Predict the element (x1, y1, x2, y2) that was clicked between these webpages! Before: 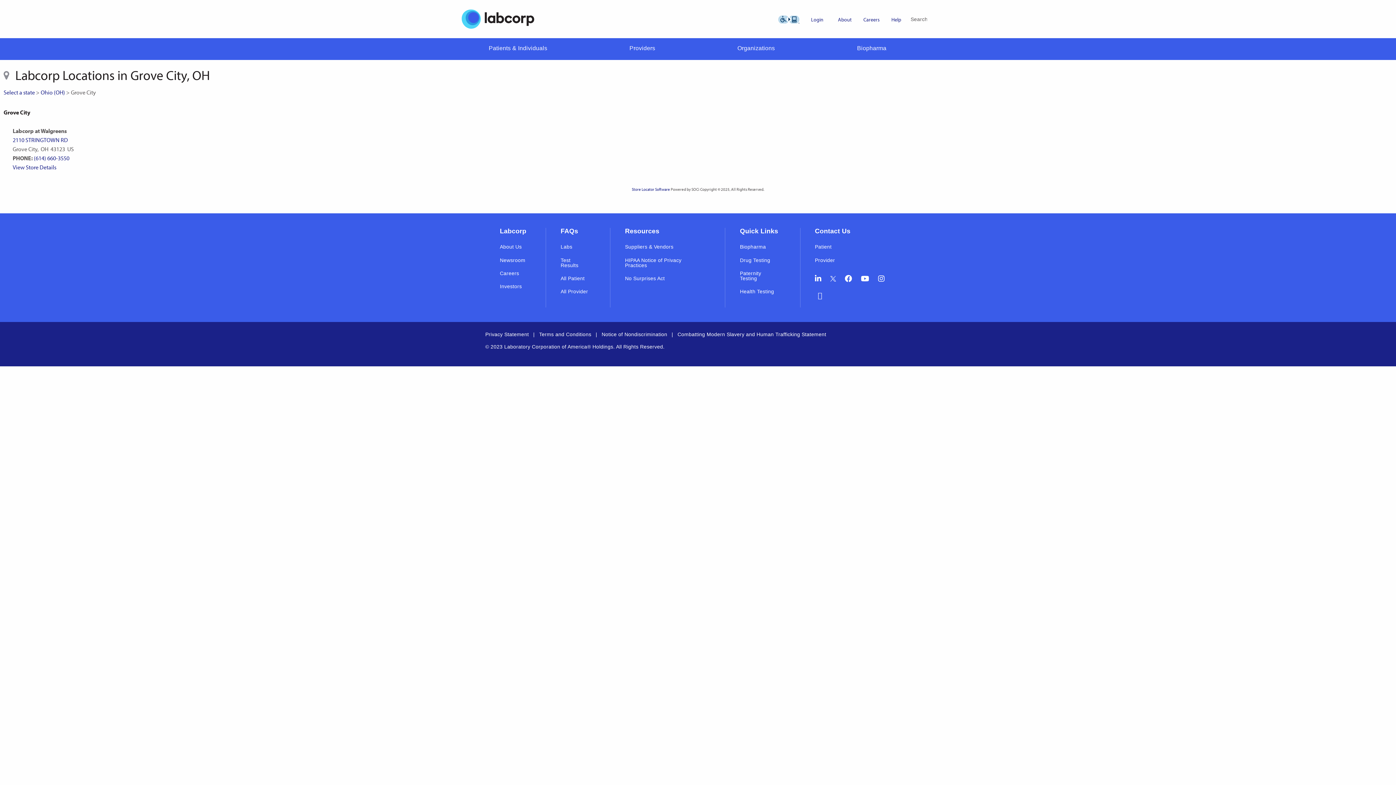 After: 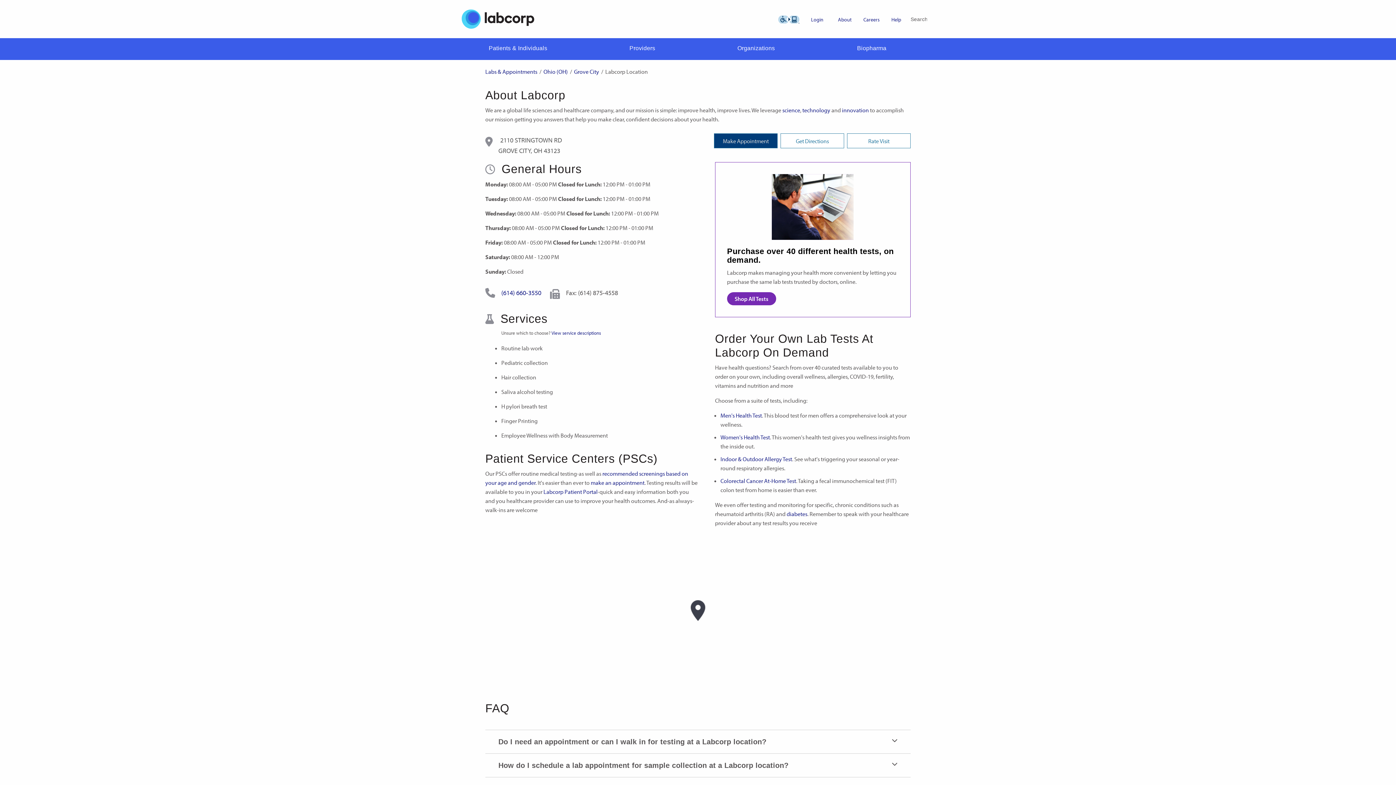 Action: bbox: (12, 136, 68, 143) label: 2110 STRINGTOWN RD